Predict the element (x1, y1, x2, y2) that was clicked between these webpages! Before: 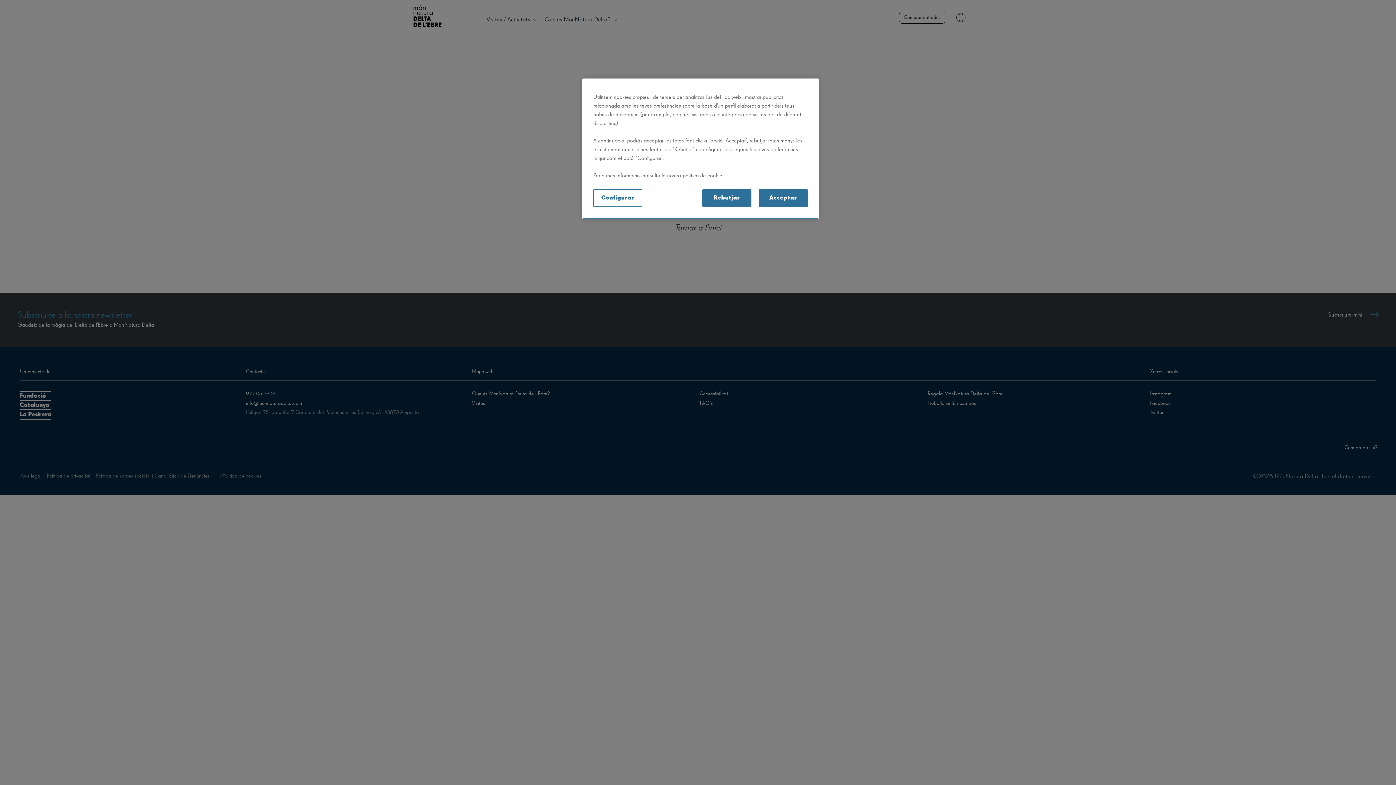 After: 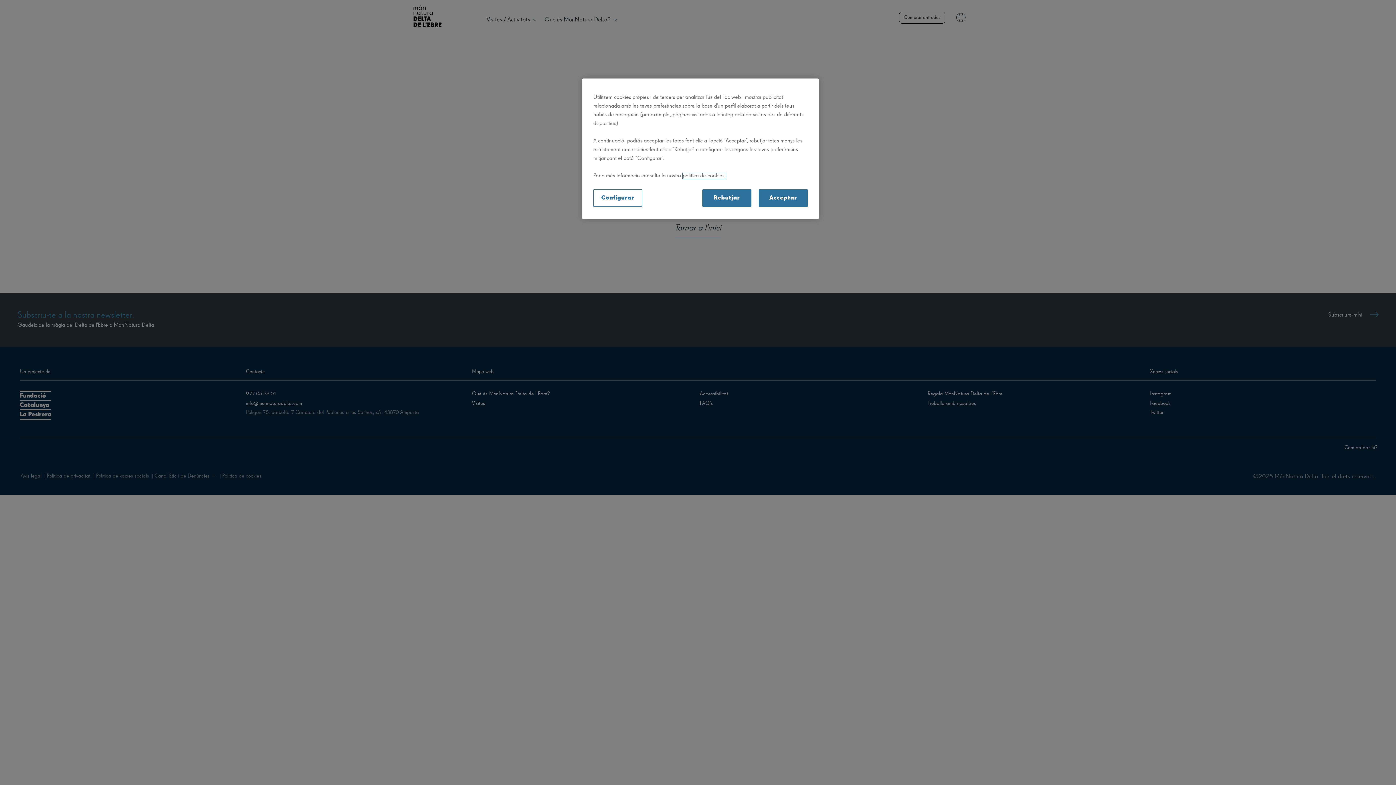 Action: label: politica de cookies  bbox: (682, 173, 726, 178)